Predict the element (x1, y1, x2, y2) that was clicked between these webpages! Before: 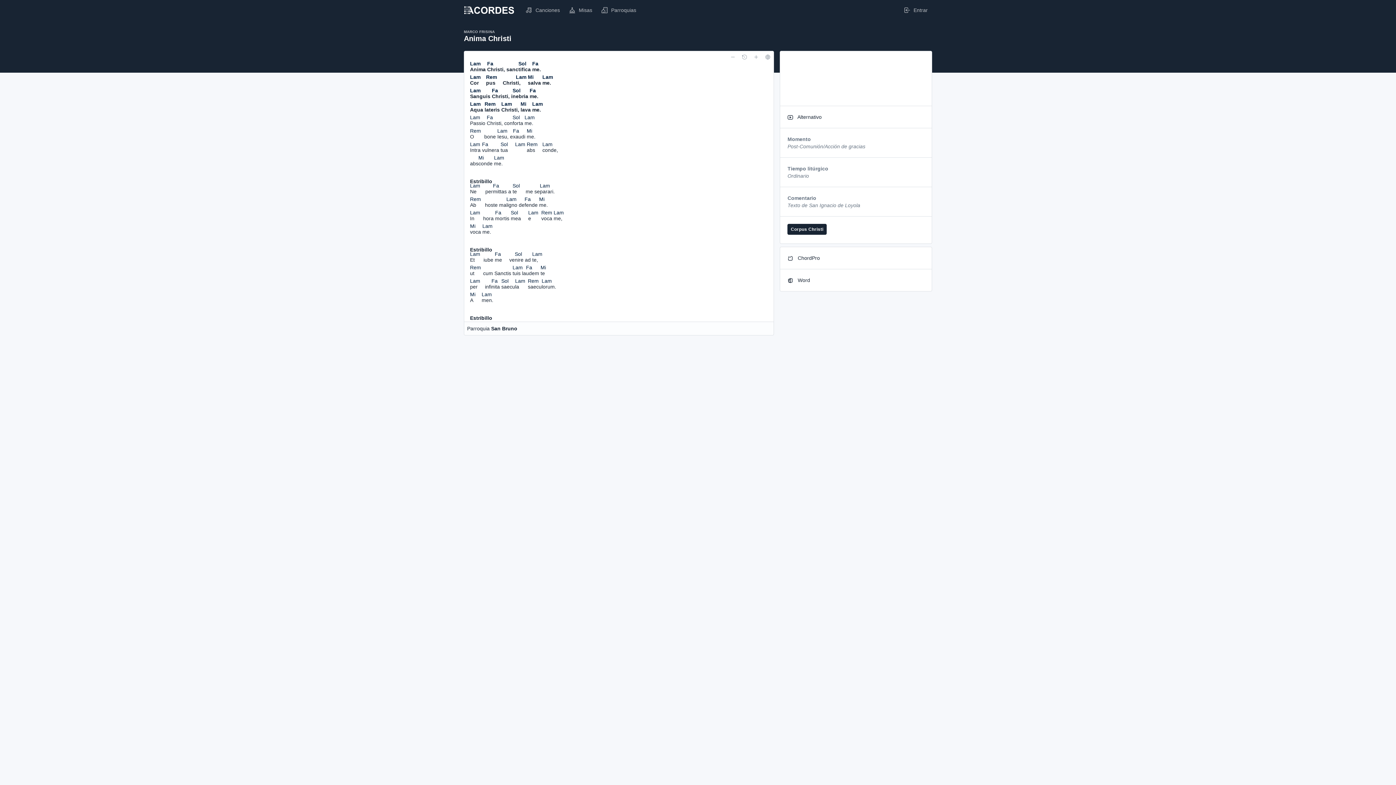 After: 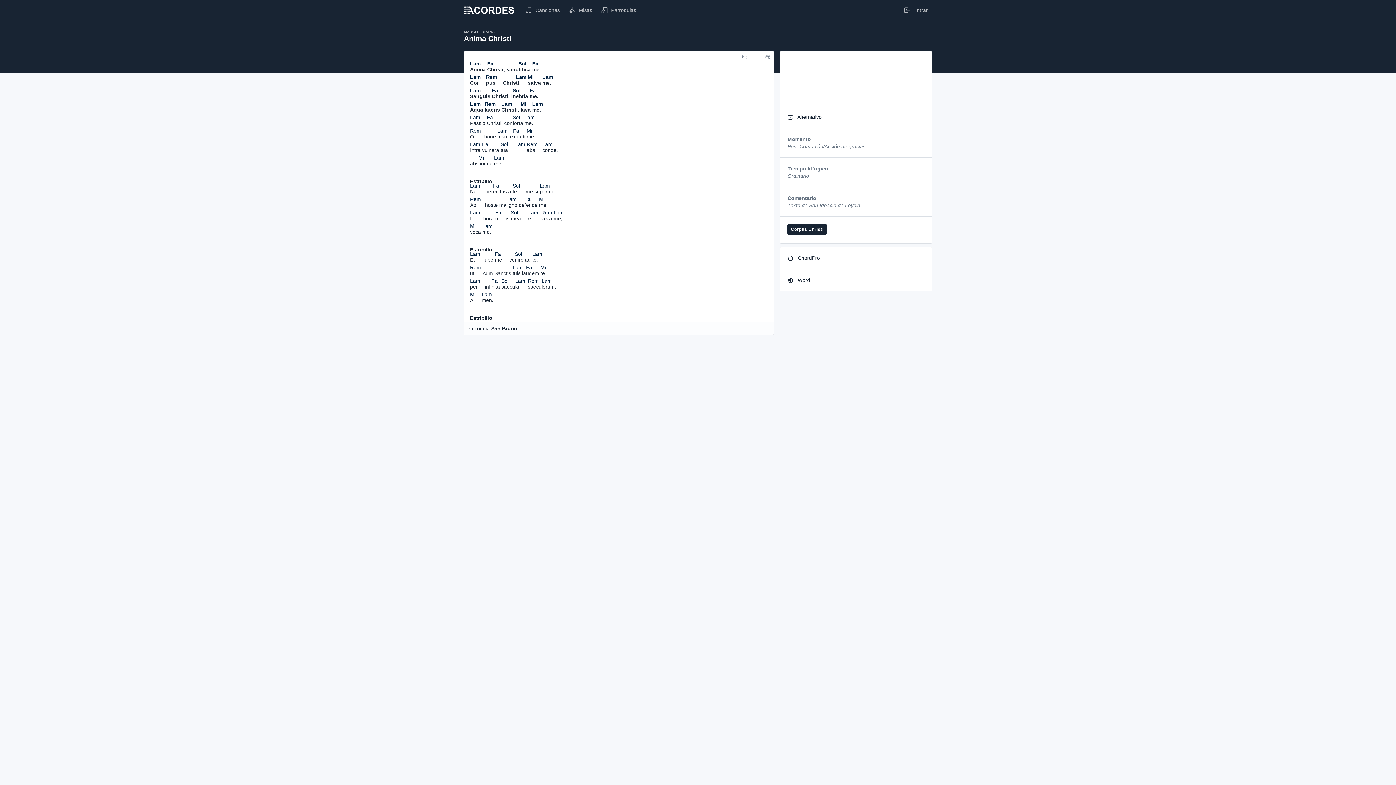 Action: bbox: (780, 106, 931, 128) label:  Alternativo